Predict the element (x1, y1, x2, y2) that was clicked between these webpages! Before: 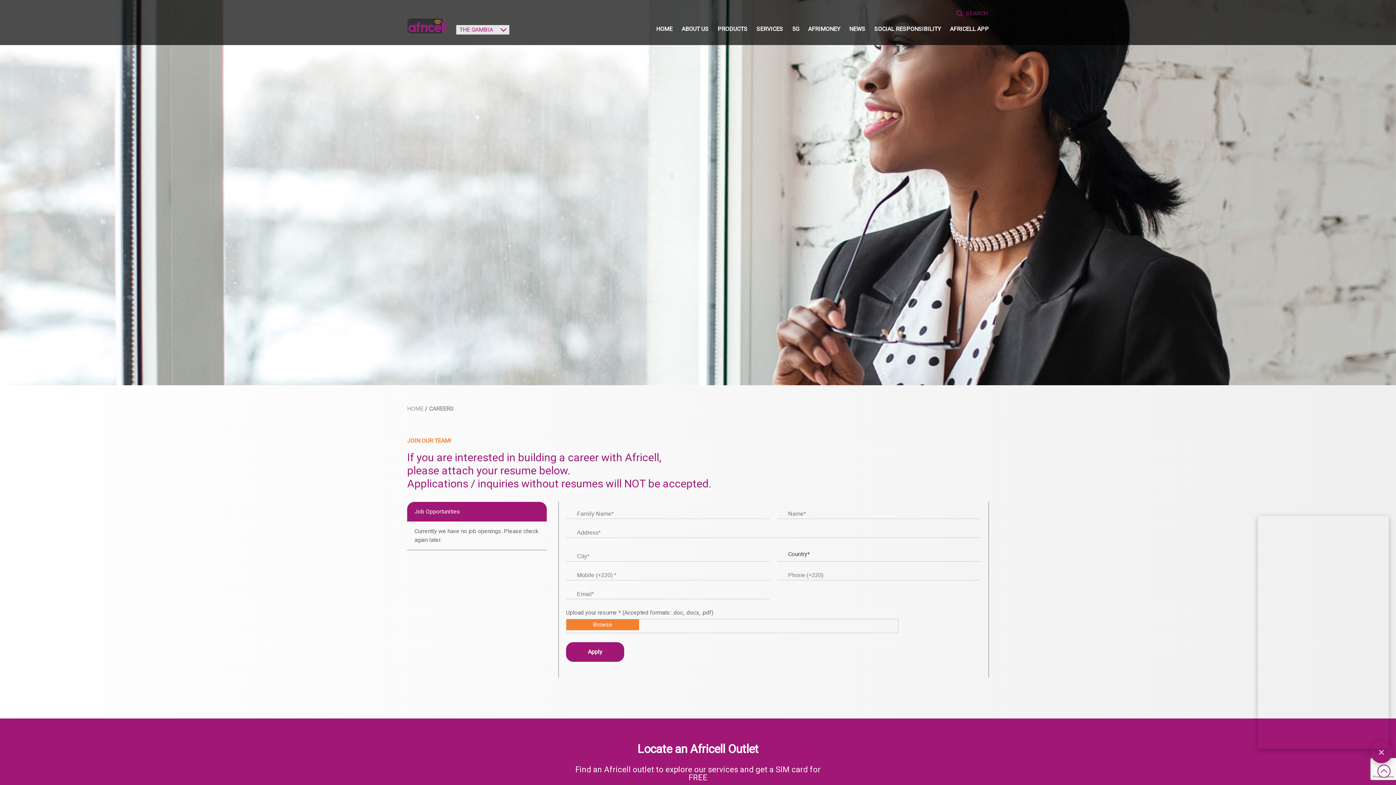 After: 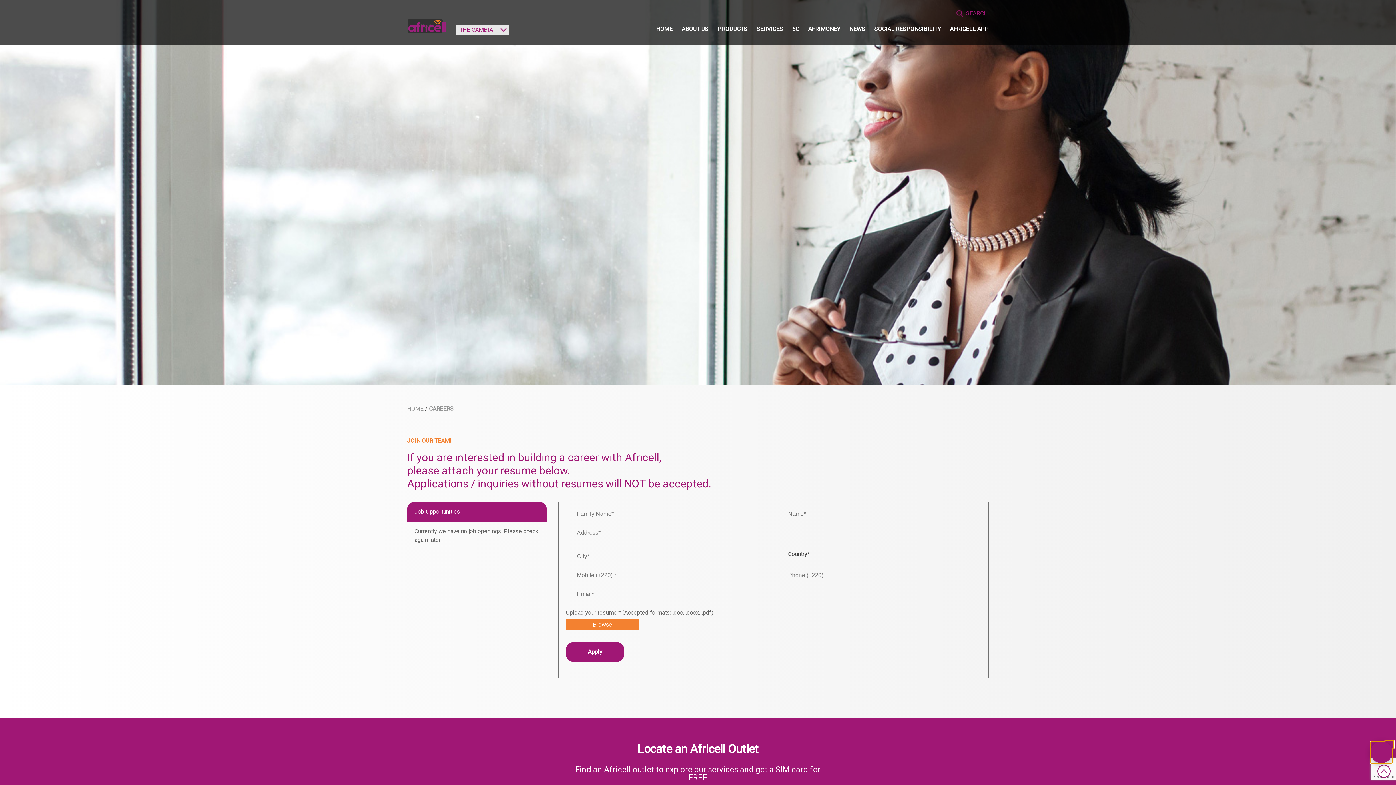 Action: bbox: (1370, 741, 1392, 763) label: Open Live chat widget